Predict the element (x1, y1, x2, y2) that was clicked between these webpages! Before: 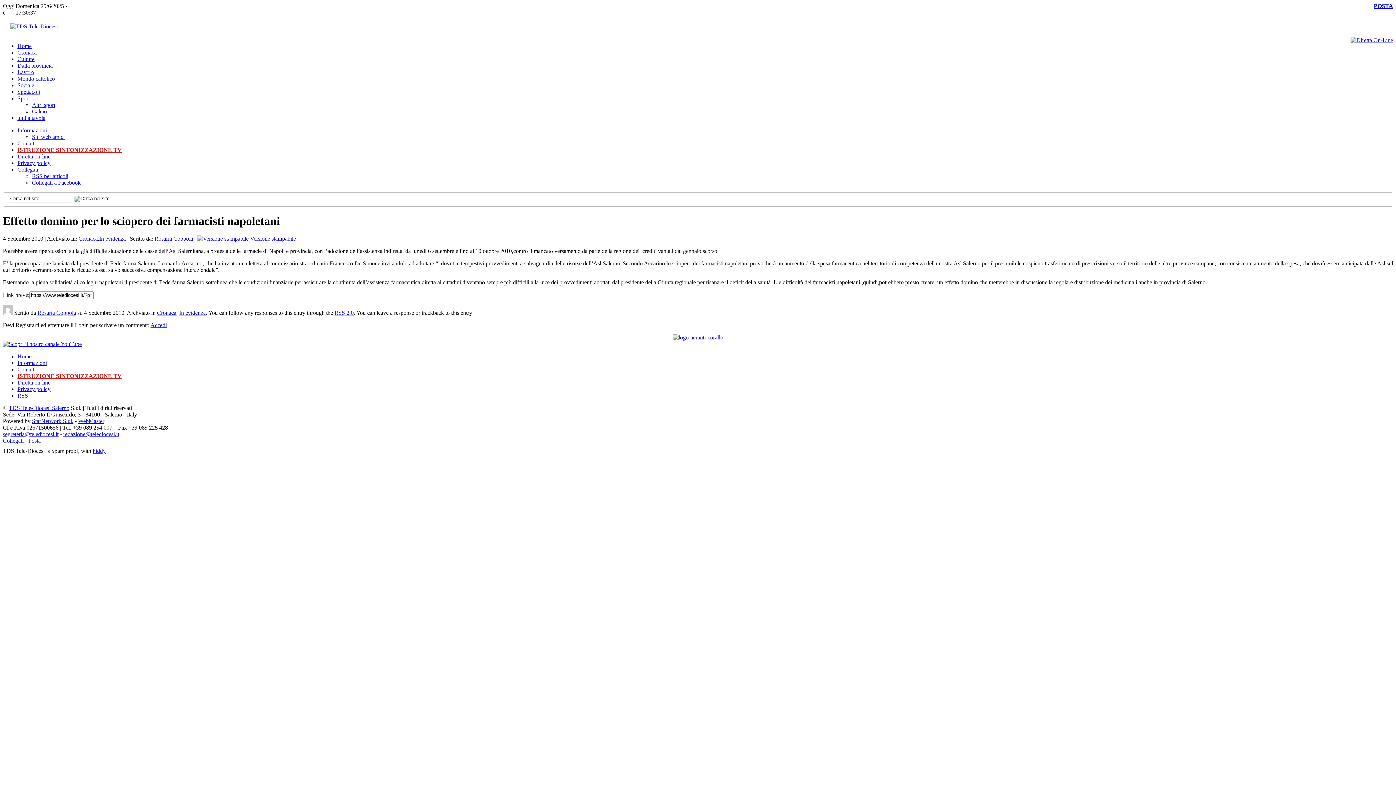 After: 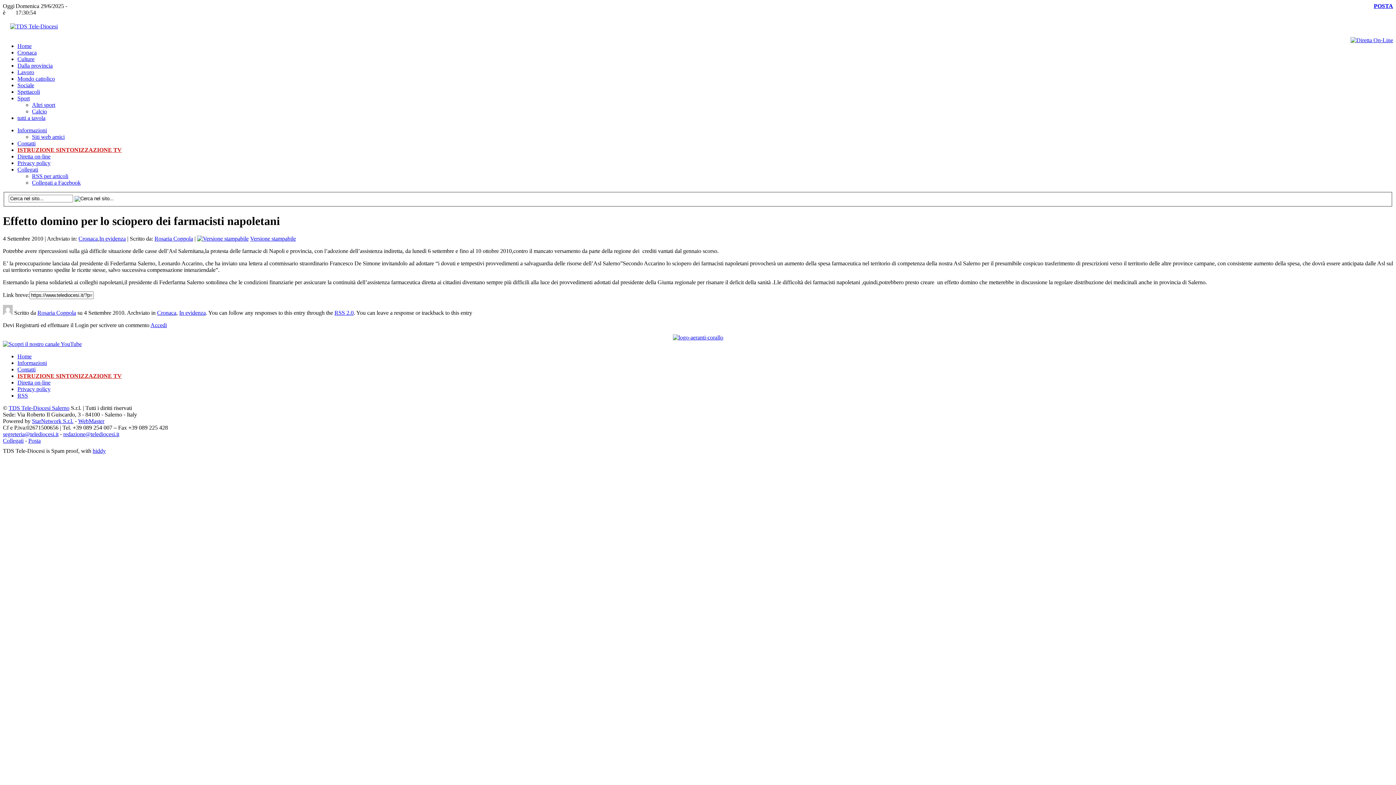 Action: label: POSTA bbox: (1374, 2, 1393, 9)